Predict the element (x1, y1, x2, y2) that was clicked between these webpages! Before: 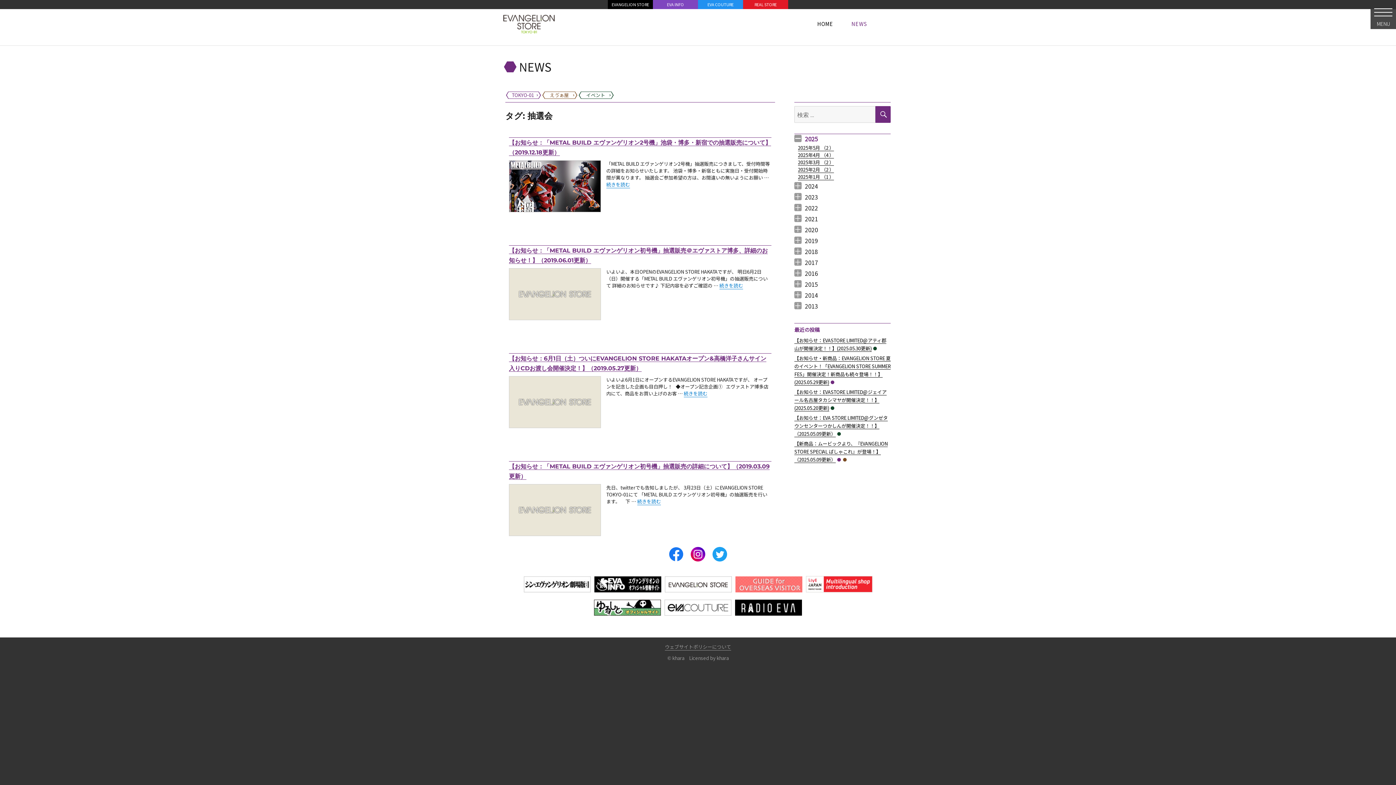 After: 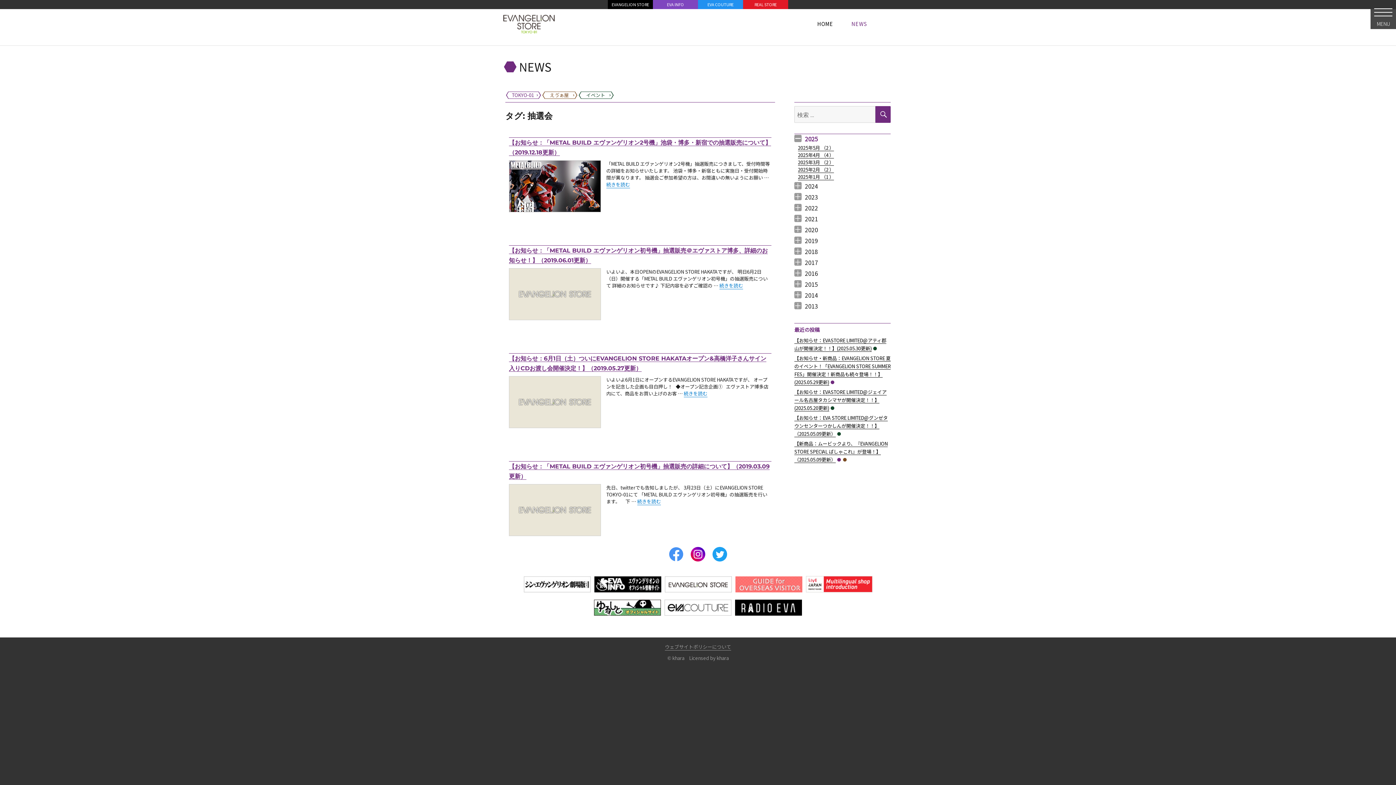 Action: bbox: (669, 547, 683, 561) label: Facebook